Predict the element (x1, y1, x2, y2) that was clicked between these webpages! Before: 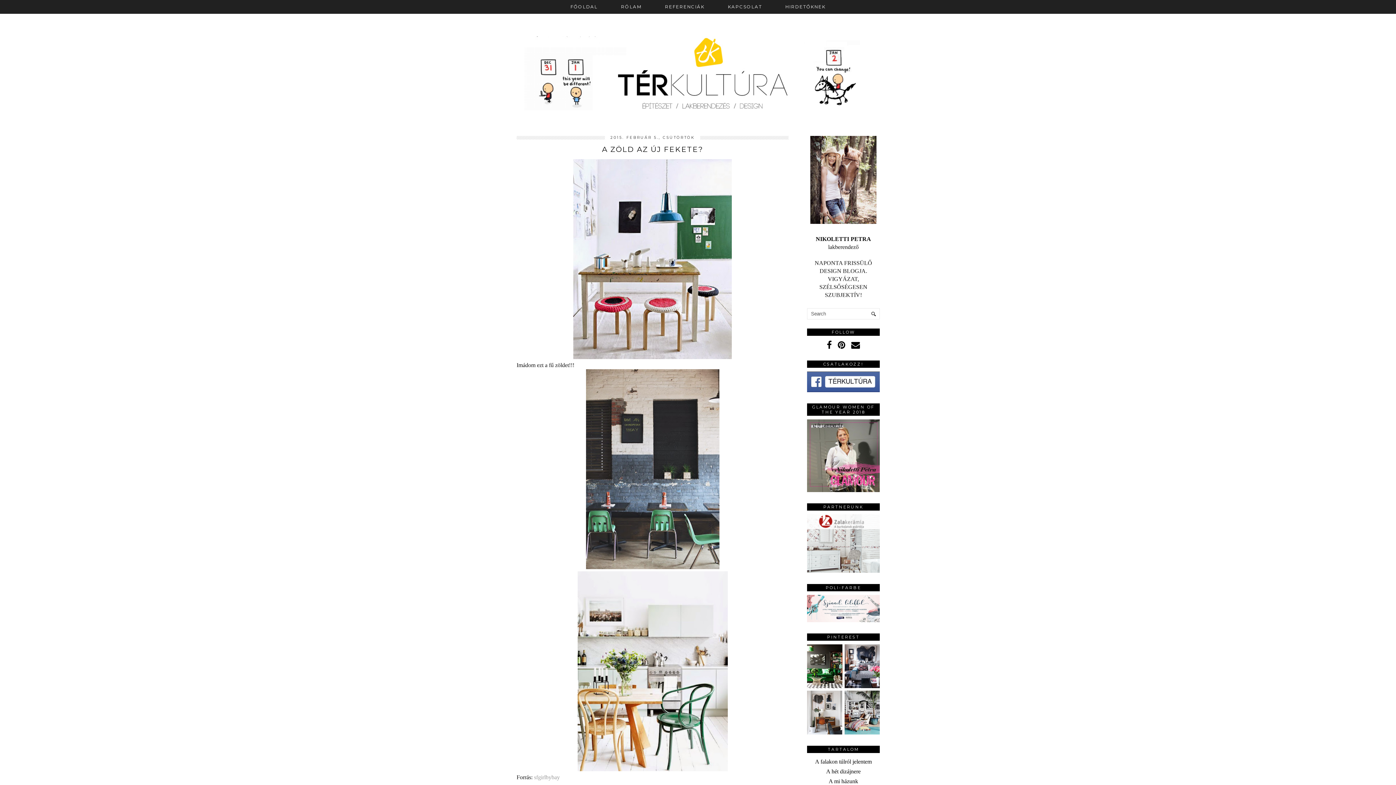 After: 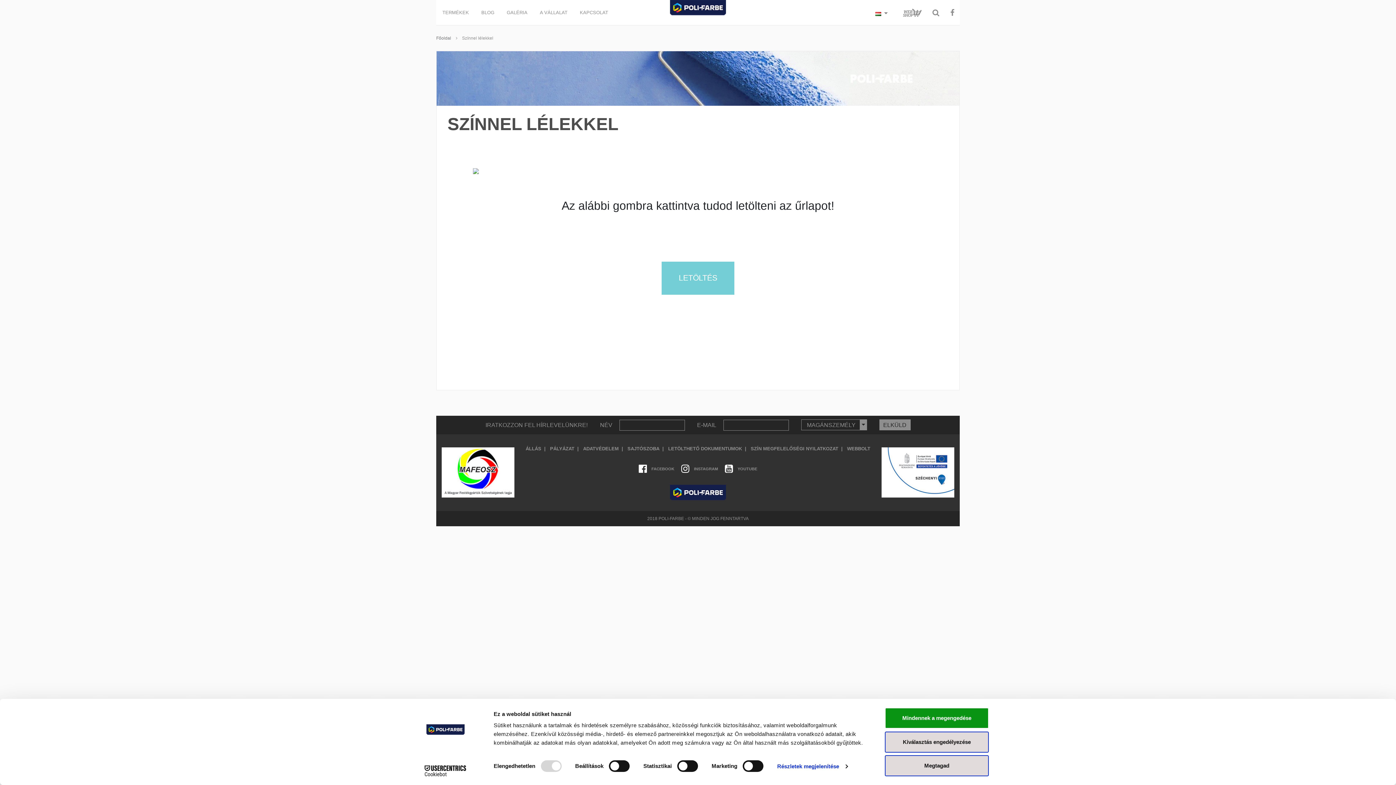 Action: bbox: (807, 617, 880, 623)